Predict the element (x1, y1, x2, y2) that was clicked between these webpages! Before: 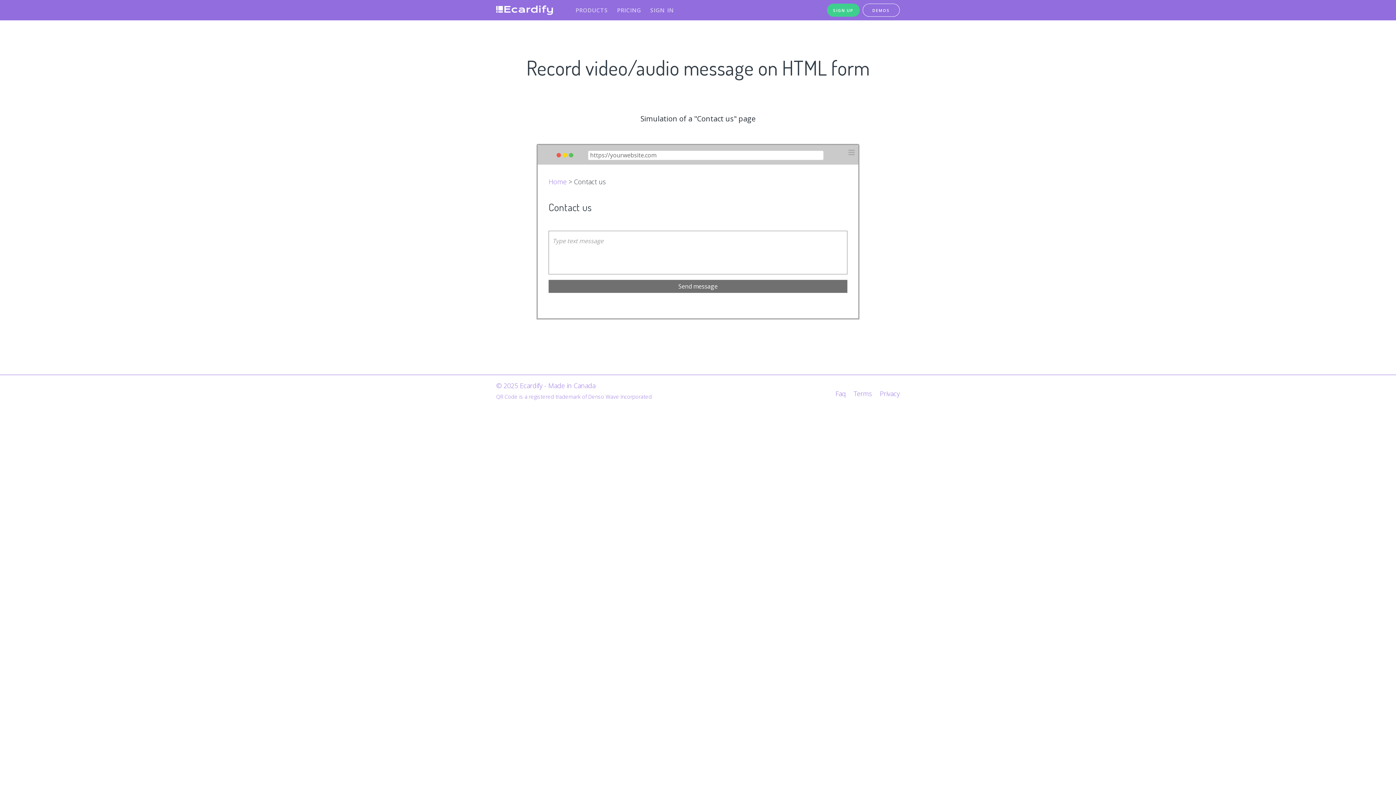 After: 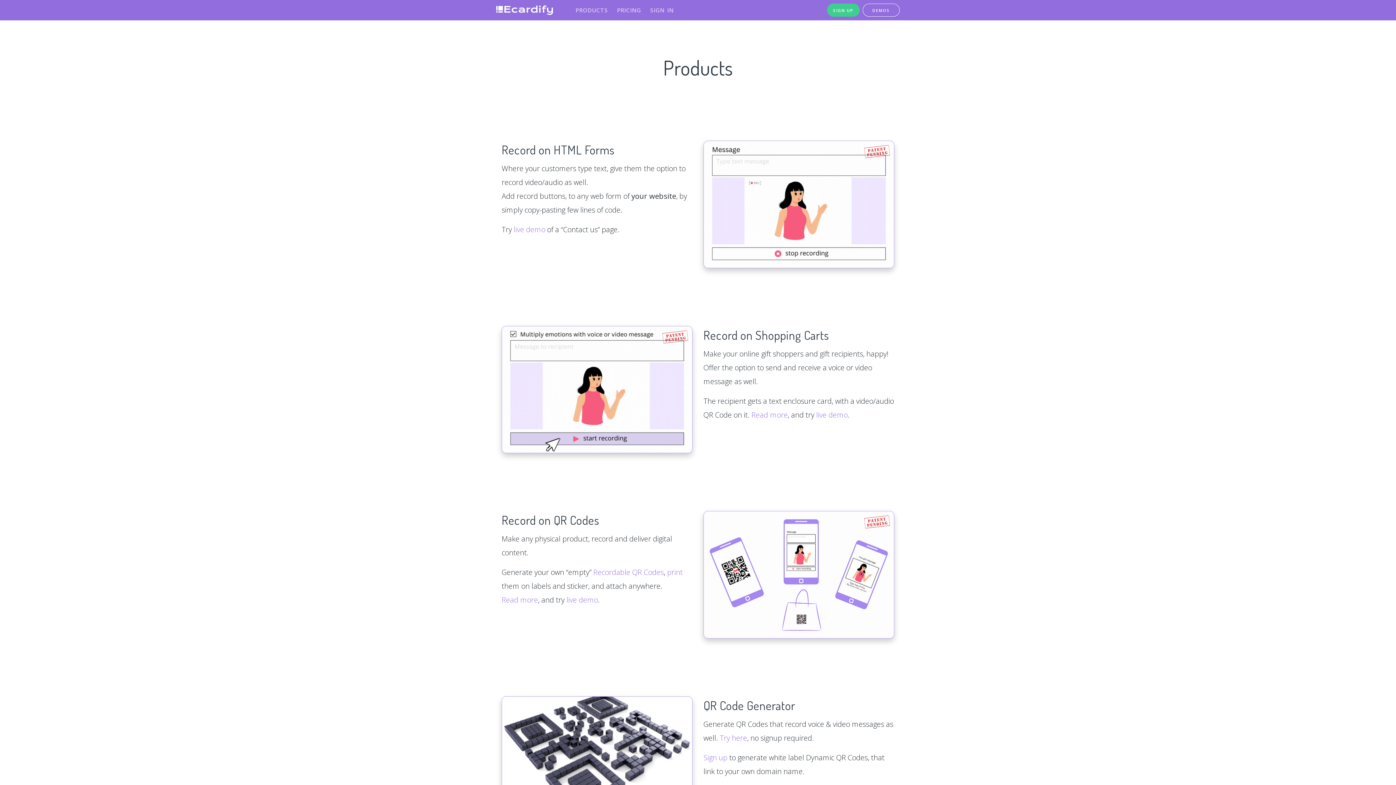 Action: label: PRODUCTS bbox: (571, 0, 612, 20)